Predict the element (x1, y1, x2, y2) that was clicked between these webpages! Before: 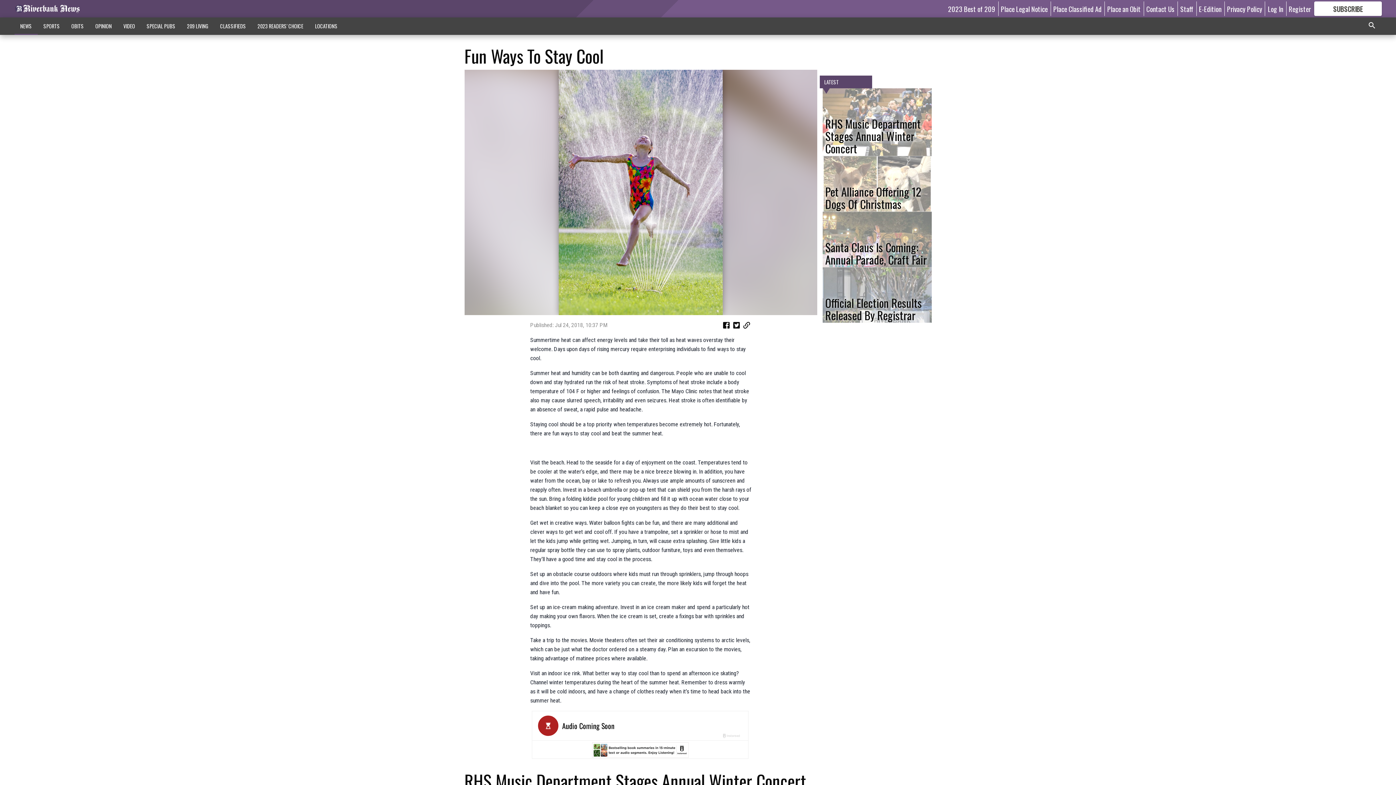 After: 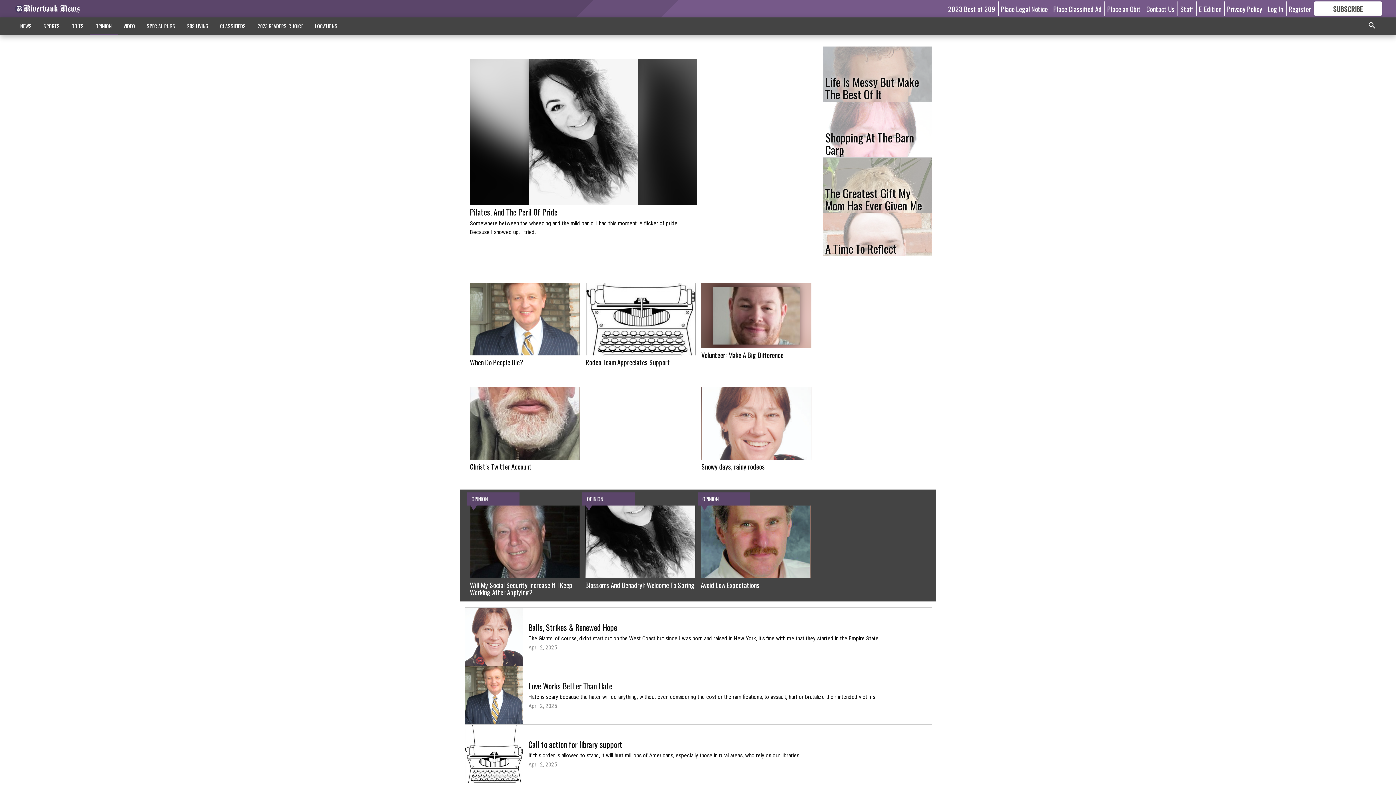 Action: label: OPINION bbox: (89, 18, 117, 33)